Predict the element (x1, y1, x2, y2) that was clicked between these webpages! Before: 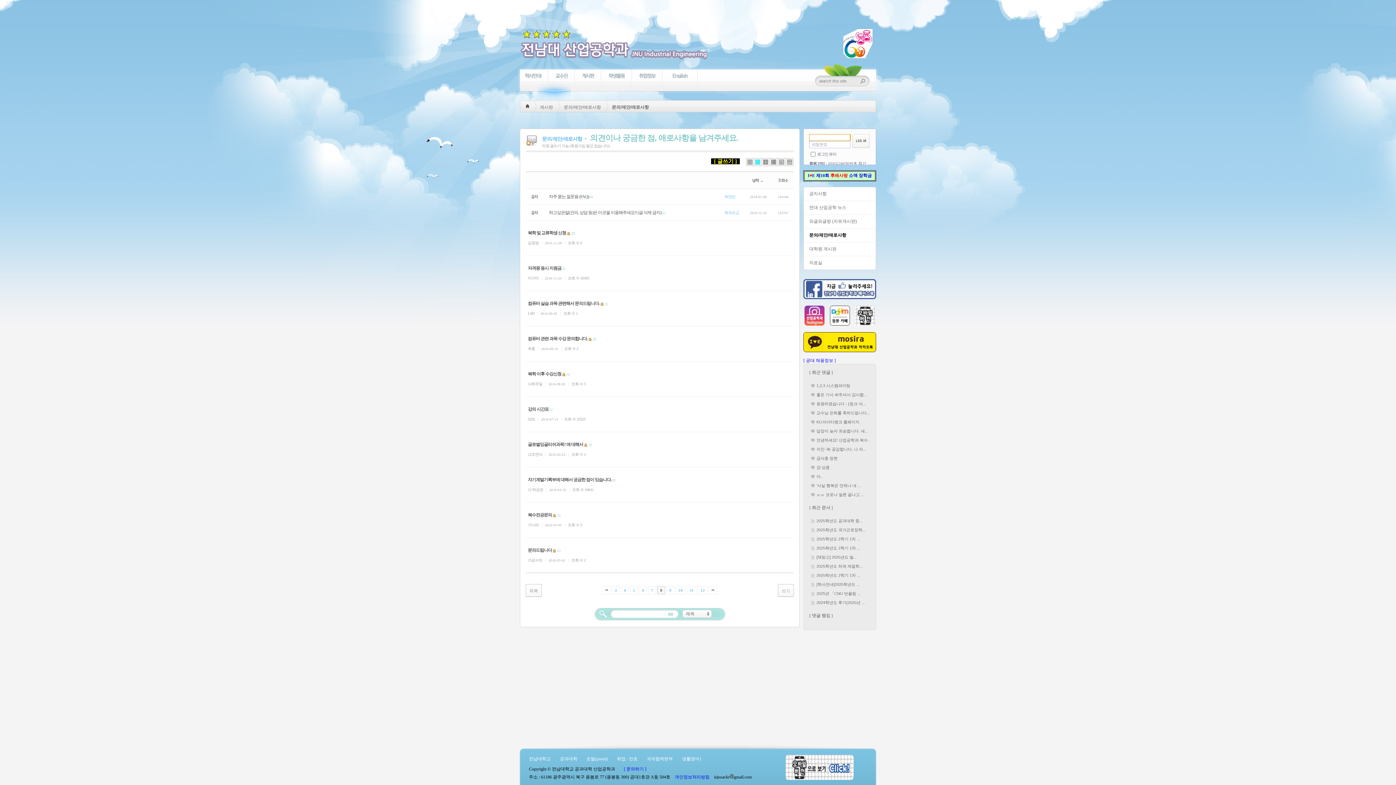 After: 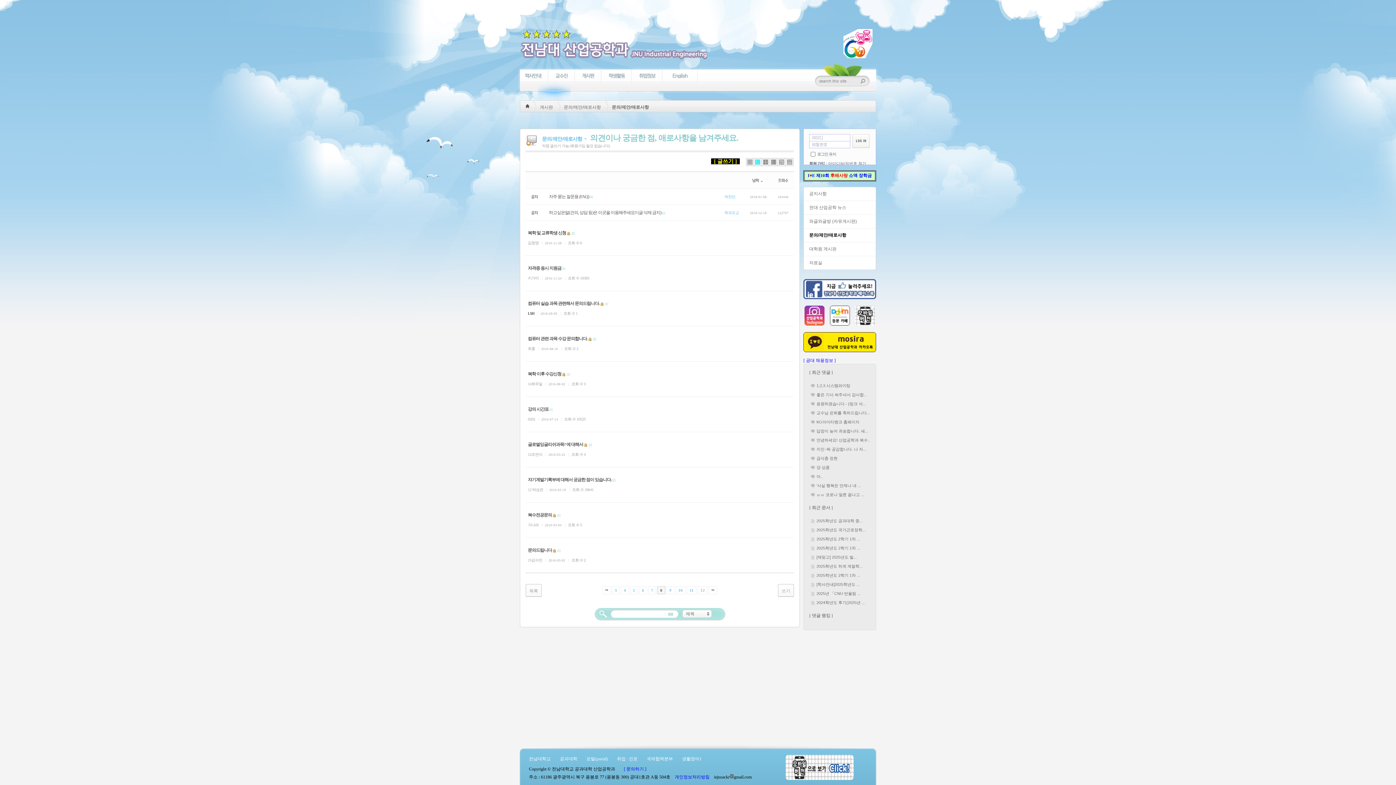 Action: bbox: (528, 311, 534, 315) label: LSH